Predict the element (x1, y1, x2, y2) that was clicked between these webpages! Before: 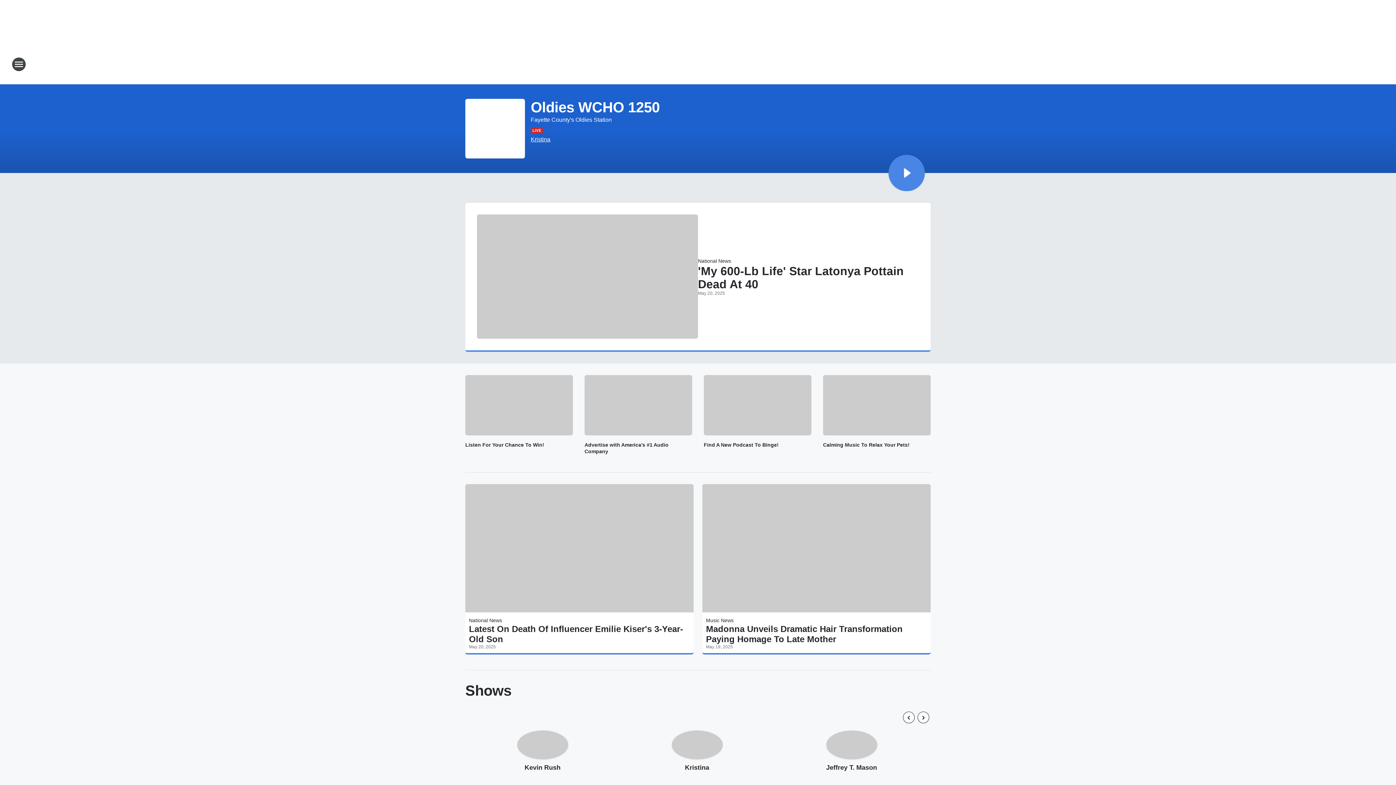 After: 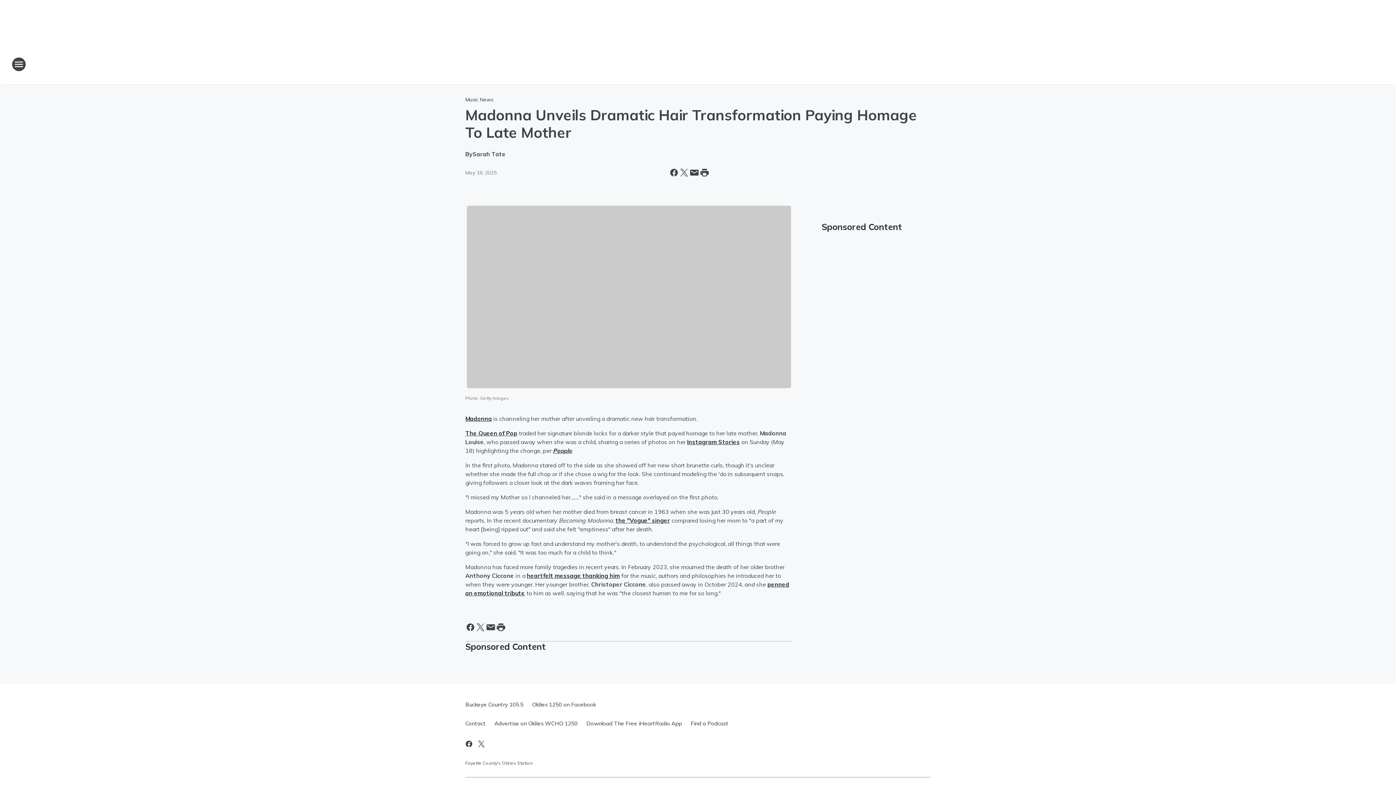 Action: label: Madonna Unveils Dramatic Hair Transformation Paying Homage To Late Mother bbox: (706, 624, 927, 644)